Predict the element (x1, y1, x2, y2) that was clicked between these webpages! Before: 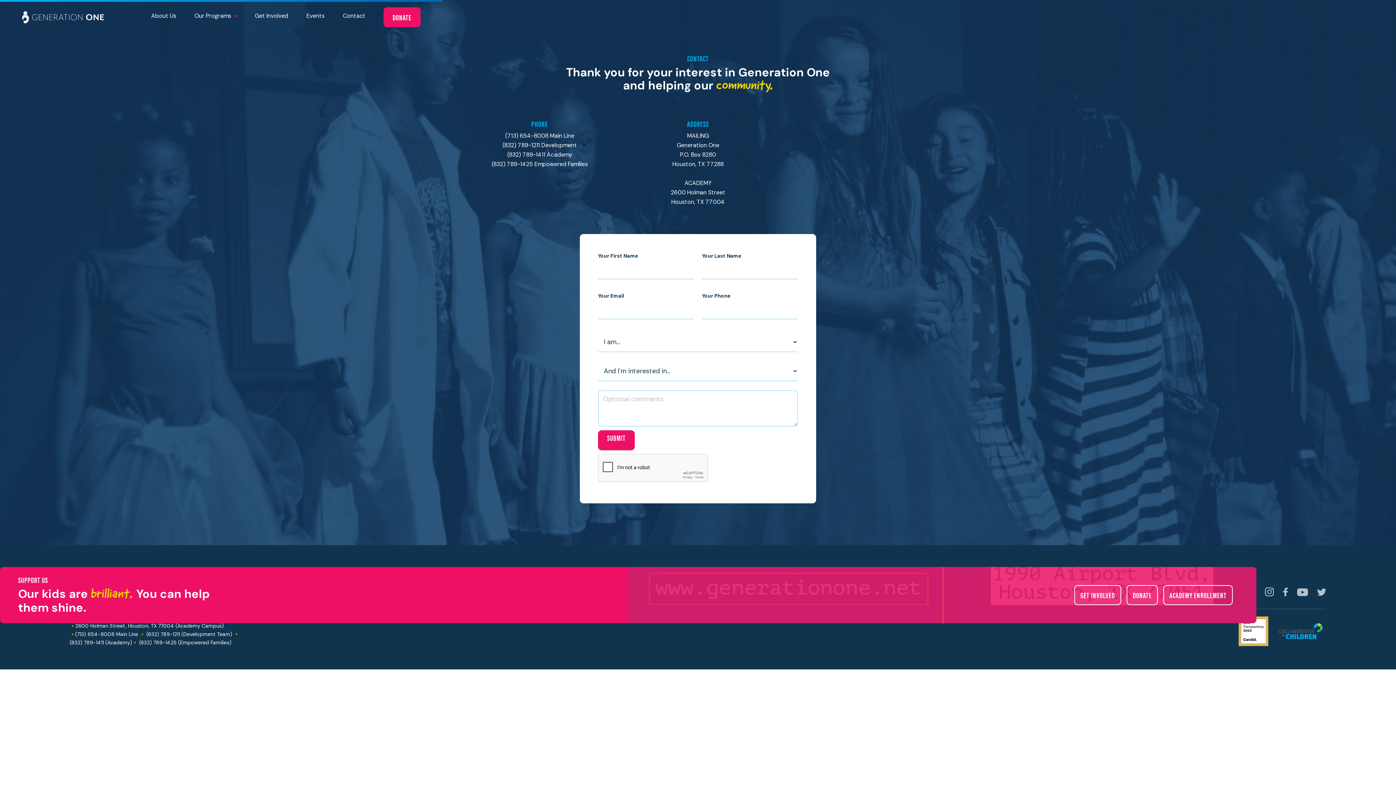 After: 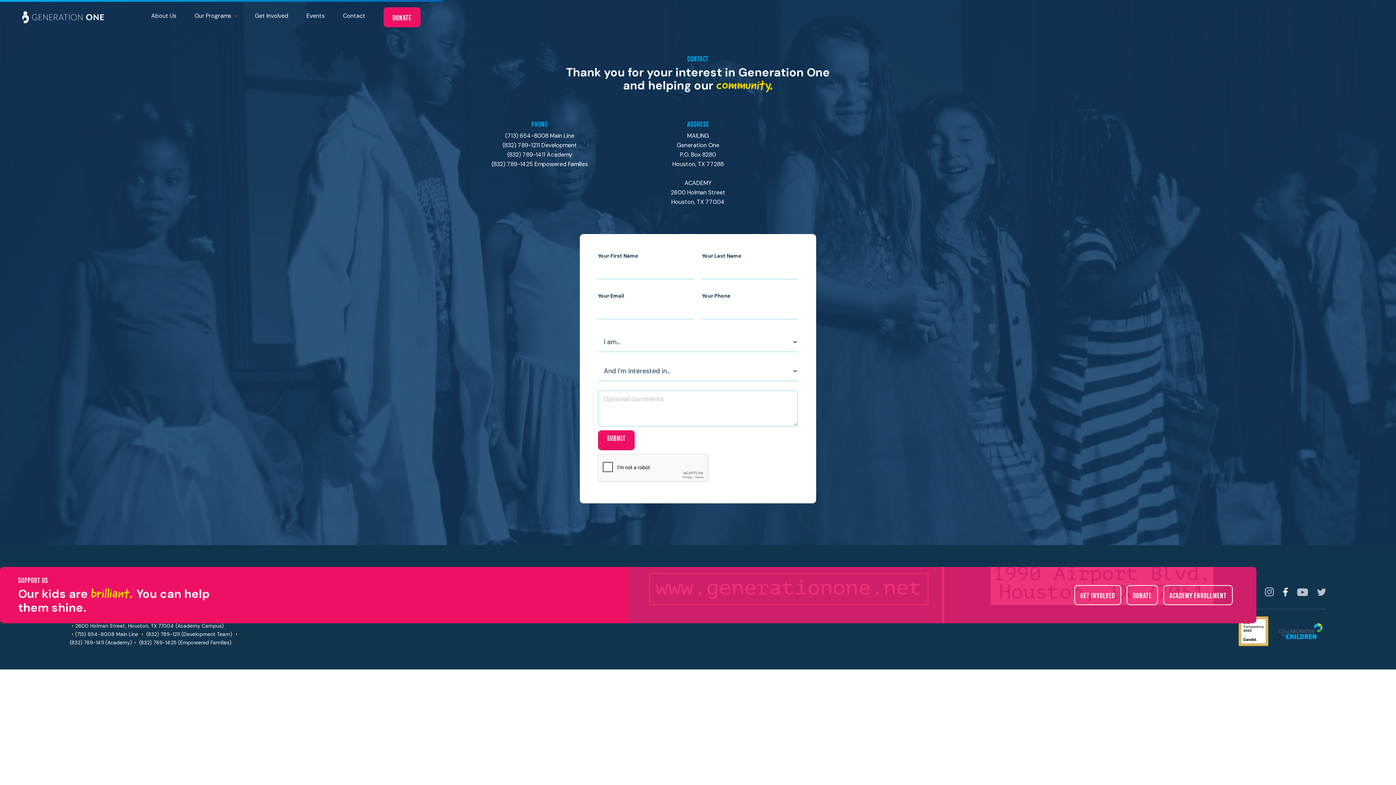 Action: bbox: (1283, 587, 1288, 596)